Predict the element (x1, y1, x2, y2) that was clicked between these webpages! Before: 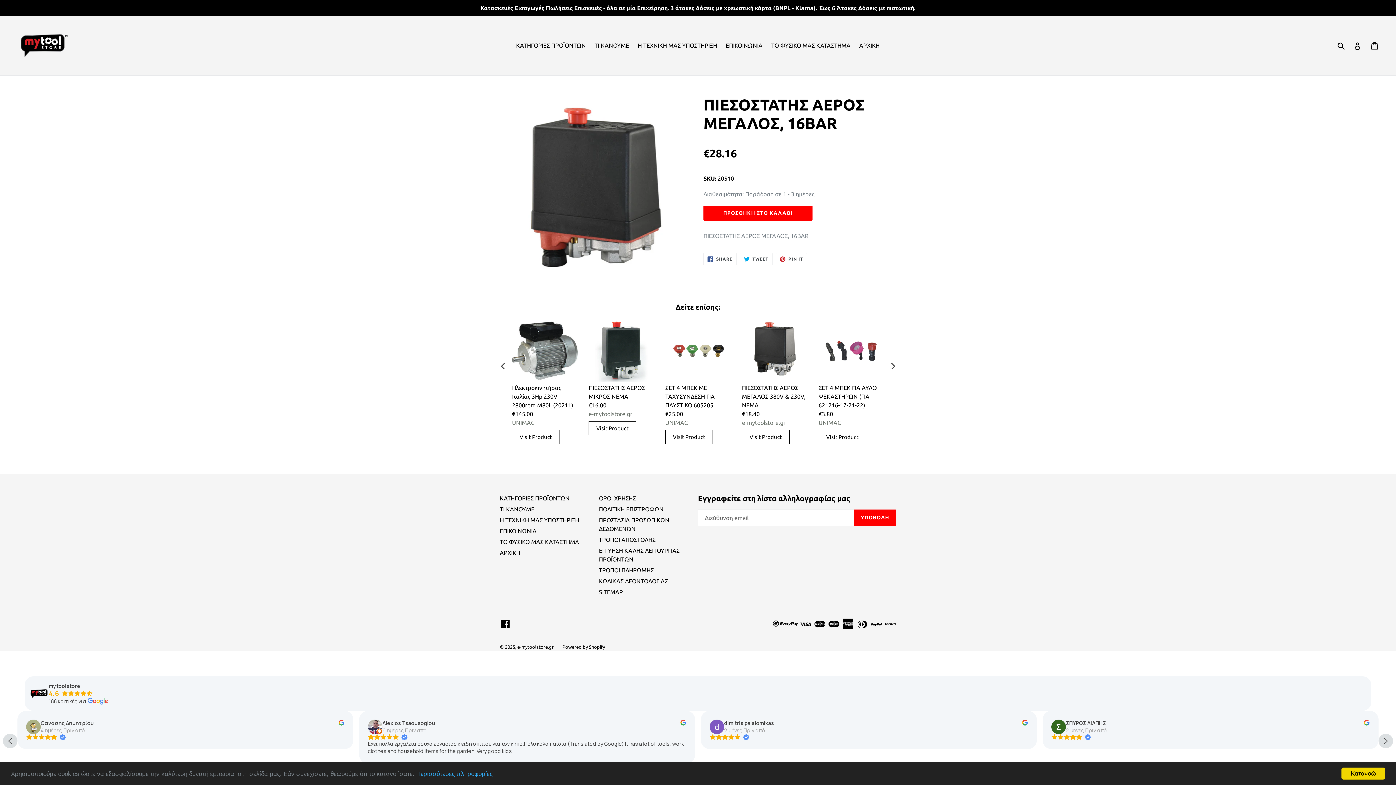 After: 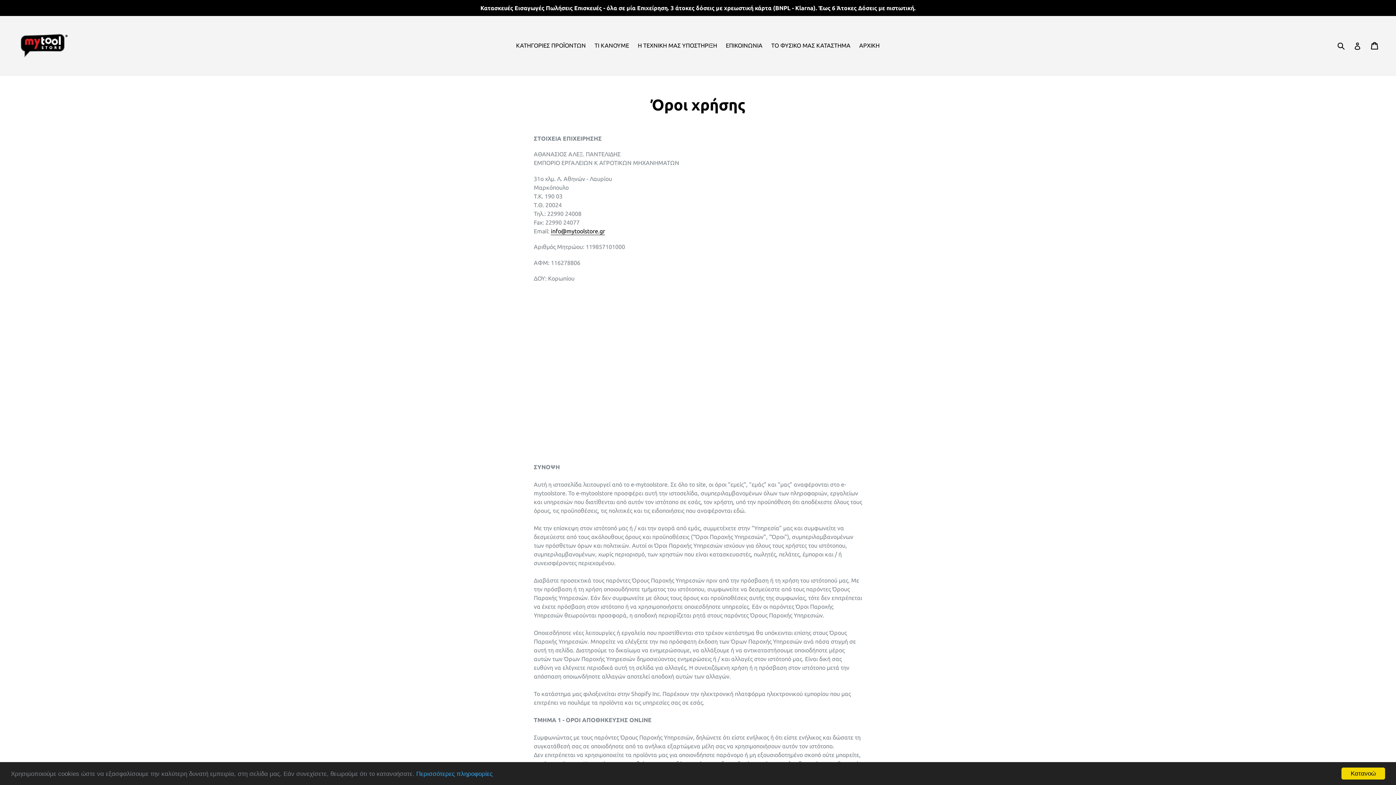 Action: bbox: (599, 495, 636, 501) label: ΟΡΟΙ ΧΡΗΣΗΣ